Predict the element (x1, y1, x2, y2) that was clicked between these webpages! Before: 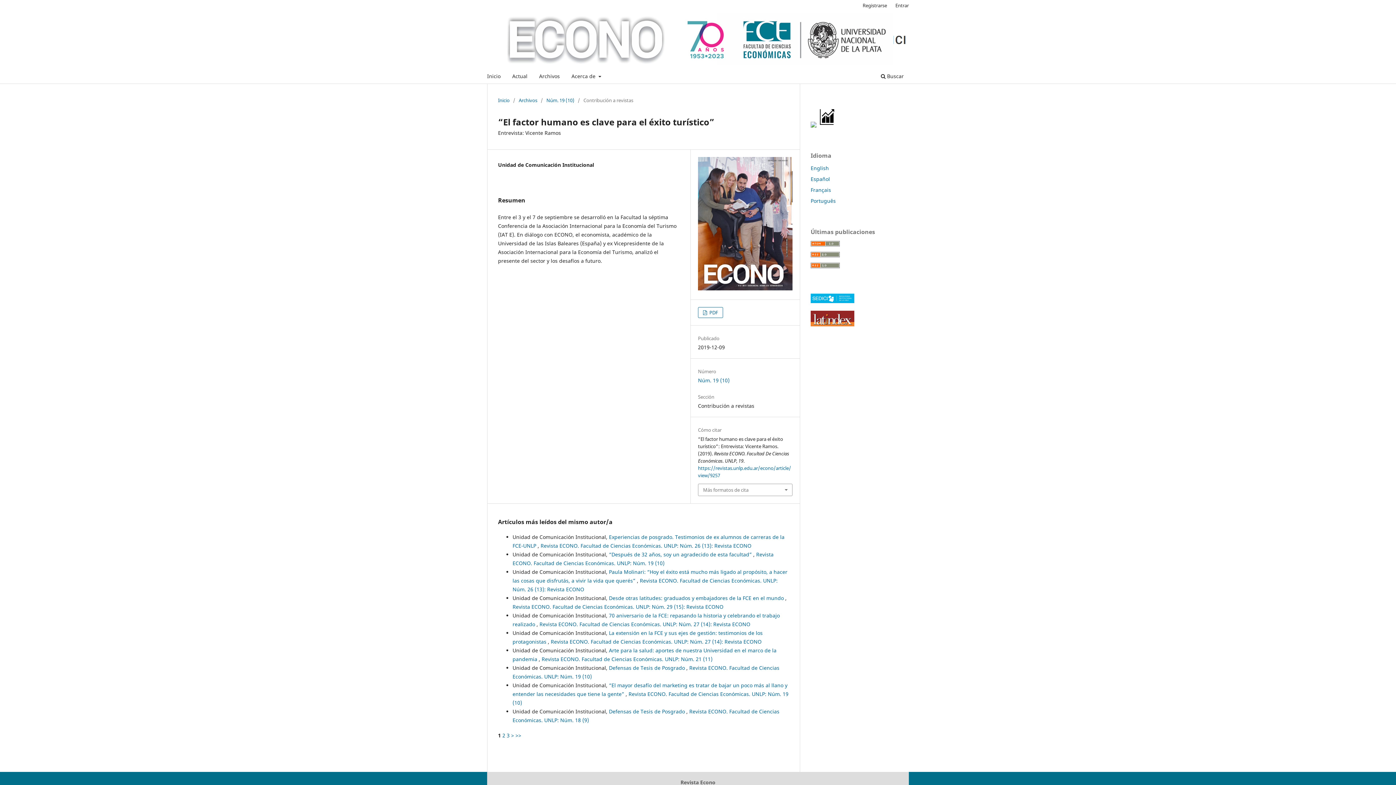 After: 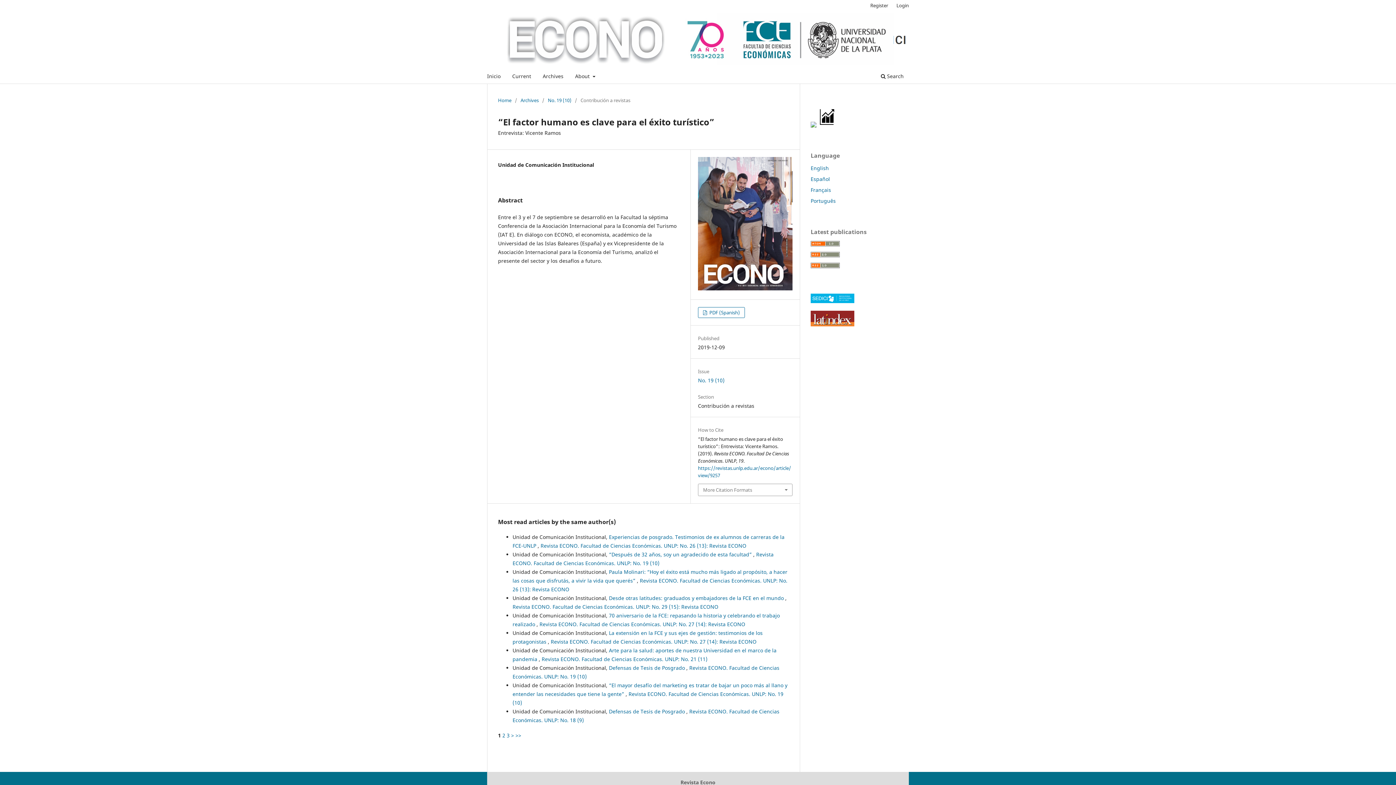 Action: bbox: (810, 164, 829, 171) label: English